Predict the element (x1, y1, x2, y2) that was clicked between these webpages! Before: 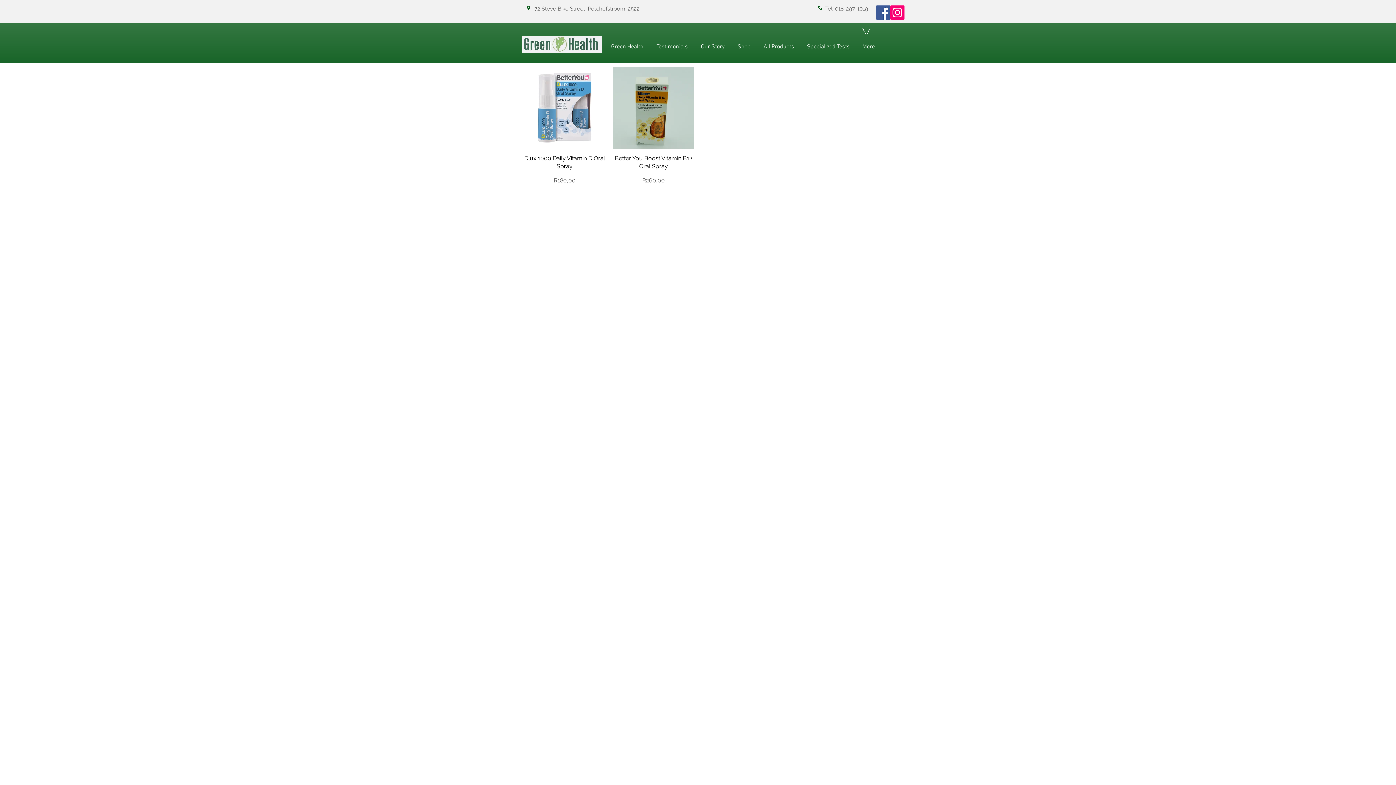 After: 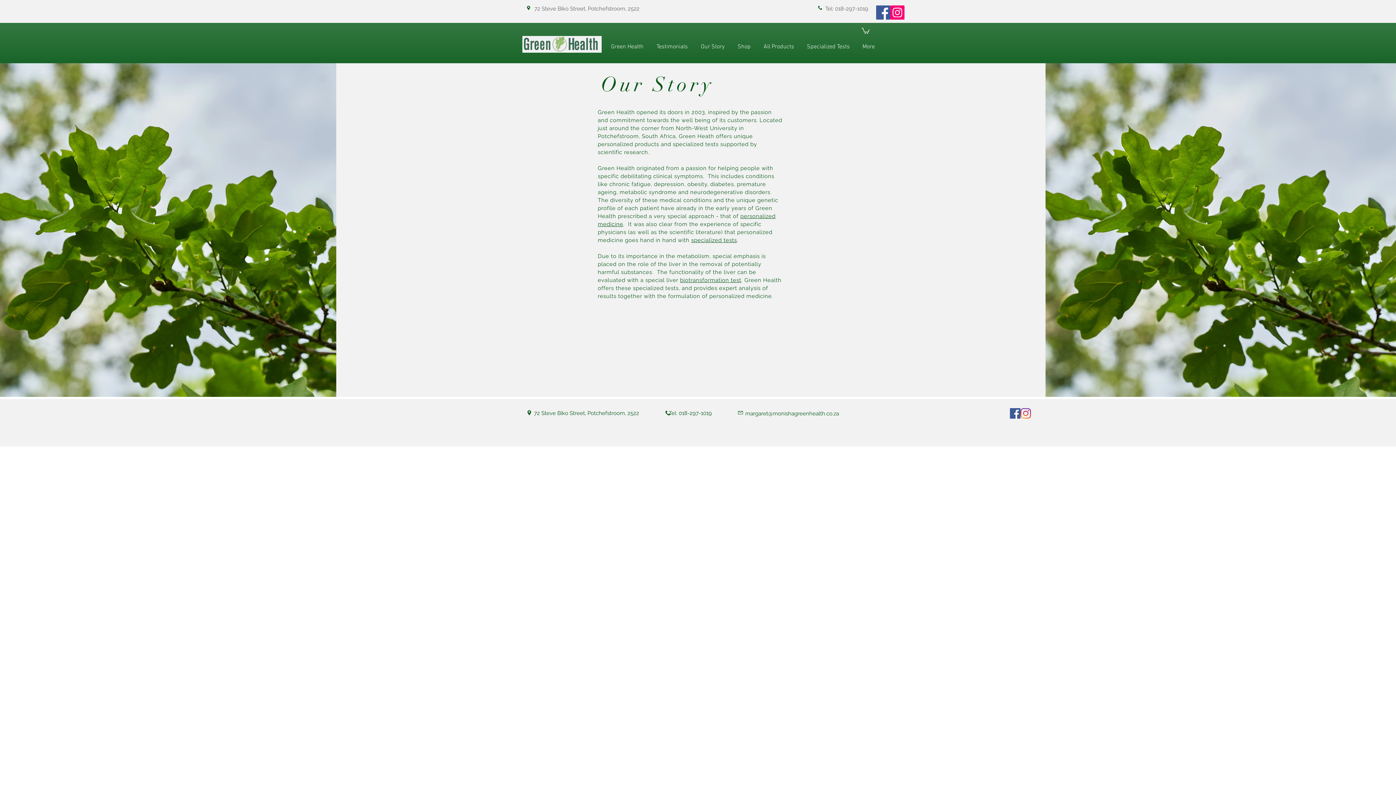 Action: bbox: (694, 36, 731, 57) label: Our Story